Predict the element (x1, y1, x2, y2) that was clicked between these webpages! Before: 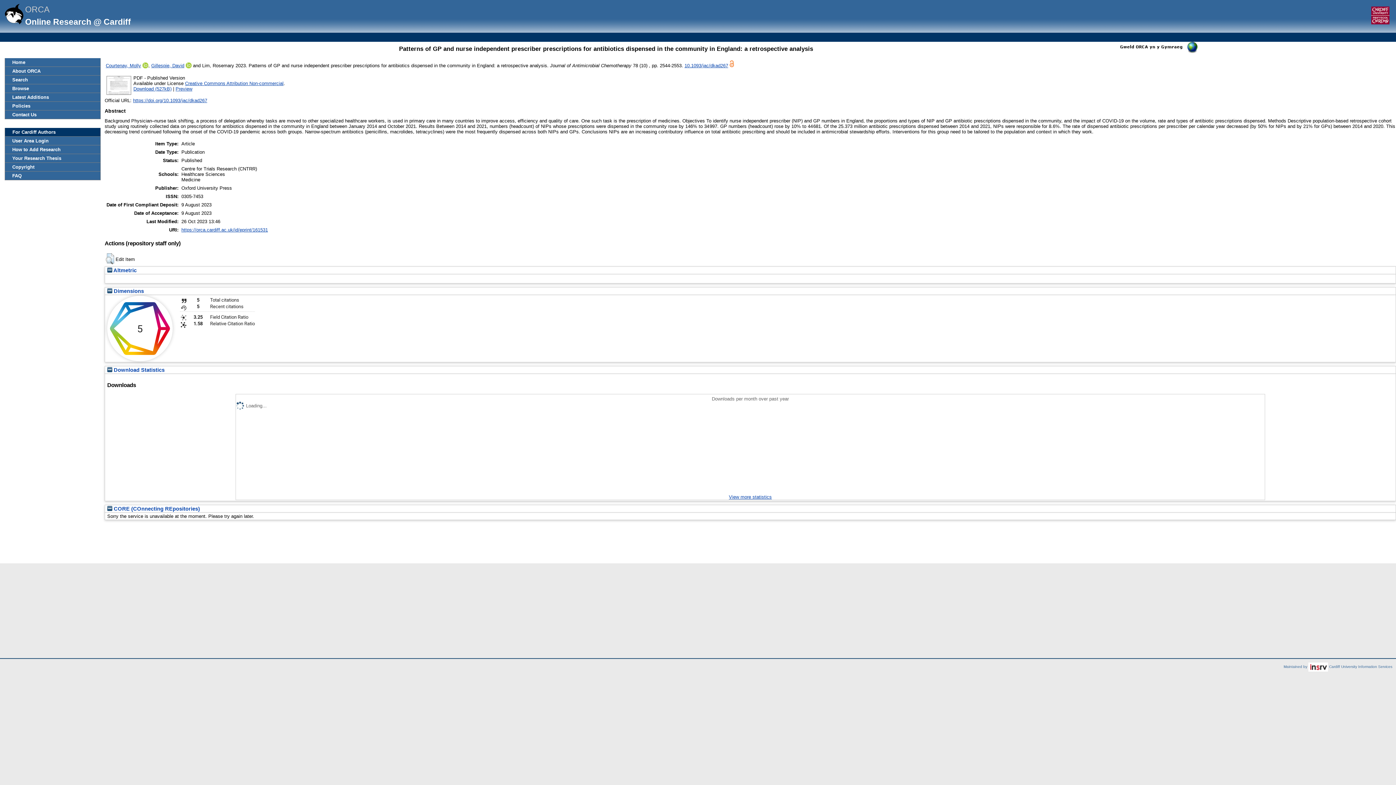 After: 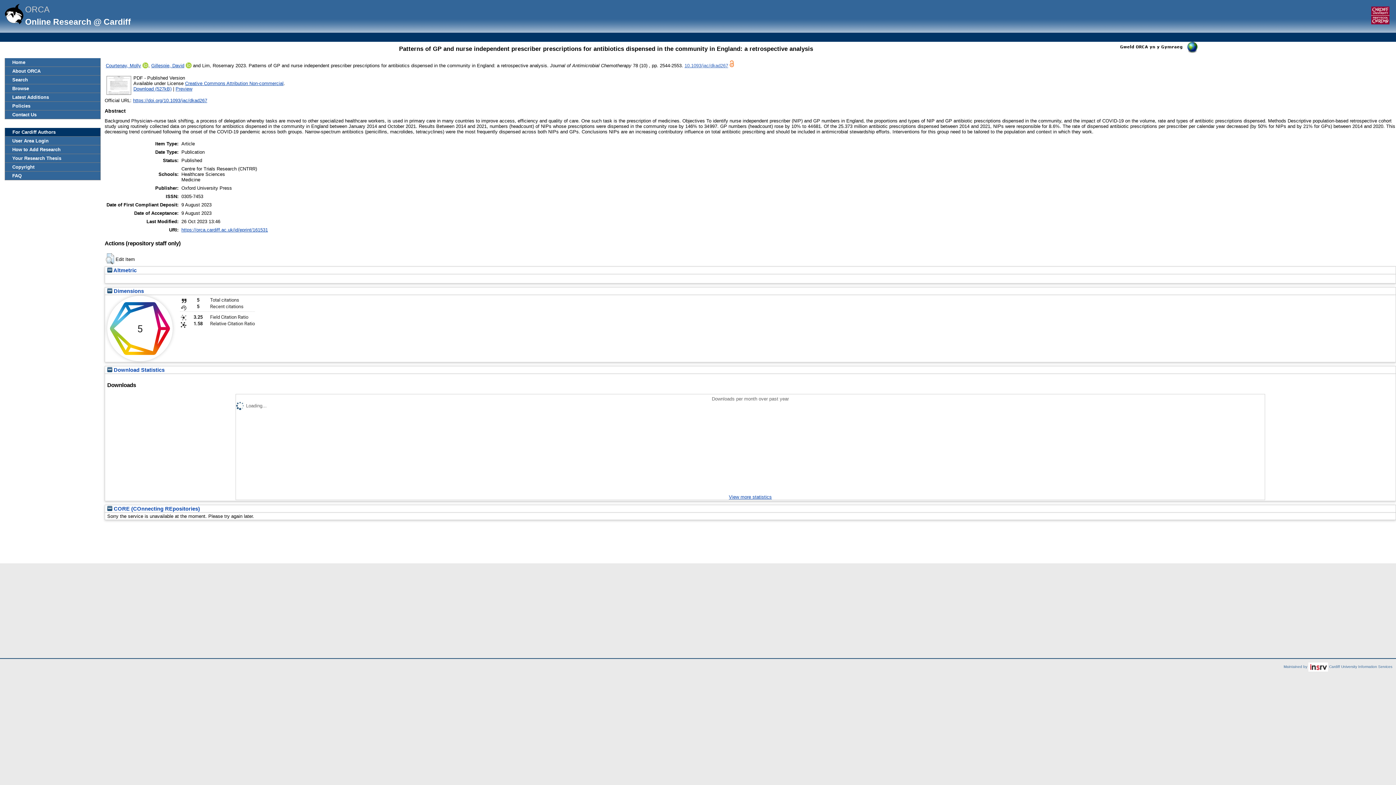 Action: bbox: (684, 62, 728, 68) label: 10.1093/jac/dkad267